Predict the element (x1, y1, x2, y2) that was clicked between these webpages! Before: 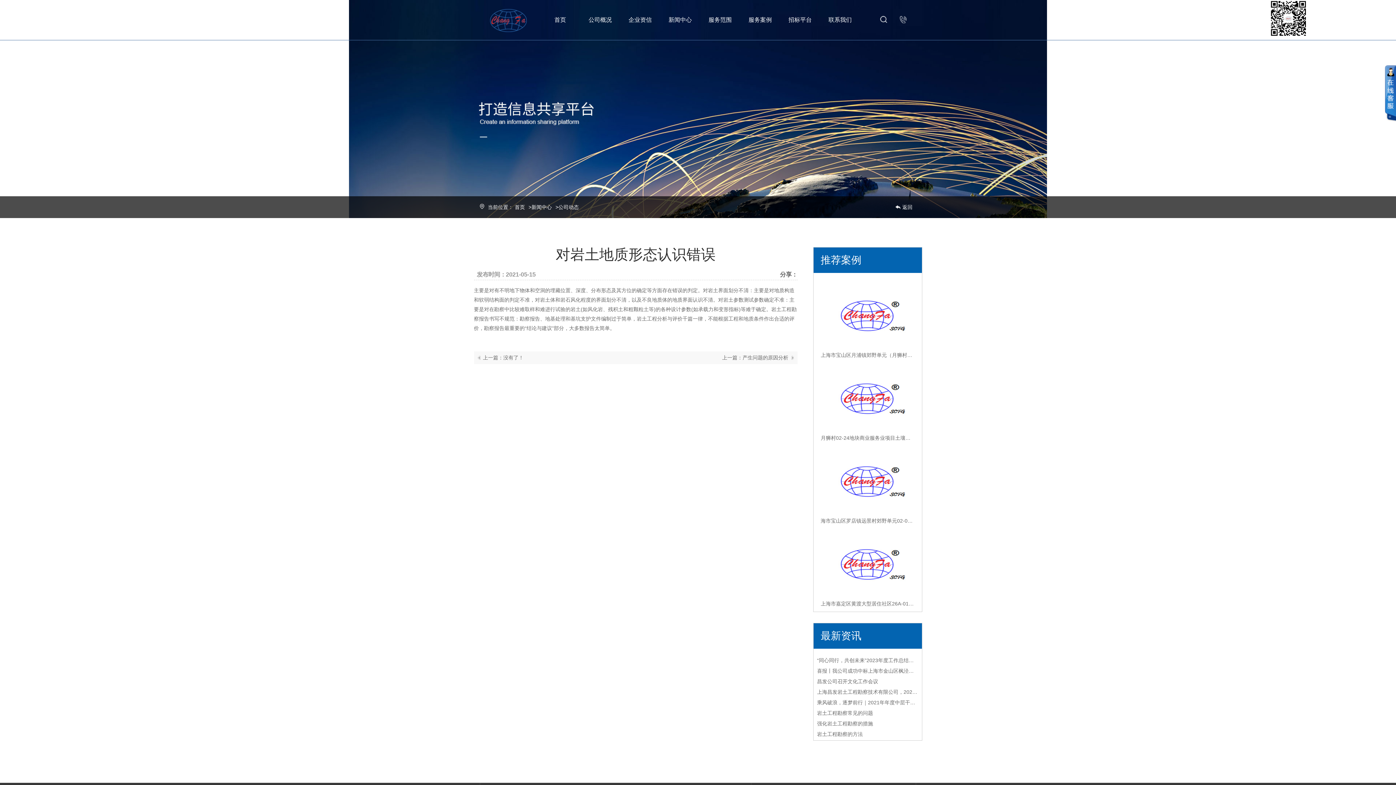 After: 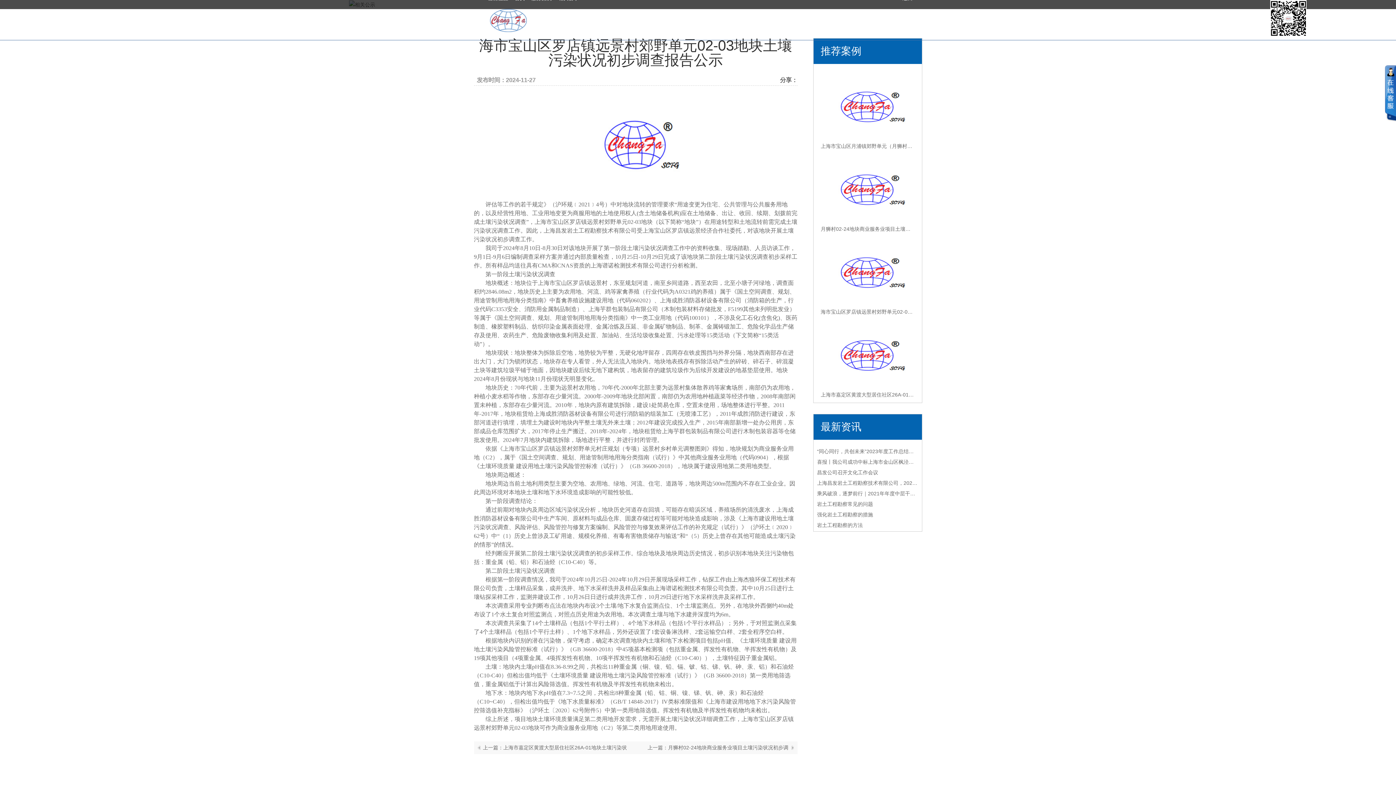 Action: bbox: (813, 446, 922, 527) label: 海市宝山区罗店镇远景村郊野单元02-03地块土壤污染状况初步调查报告公示